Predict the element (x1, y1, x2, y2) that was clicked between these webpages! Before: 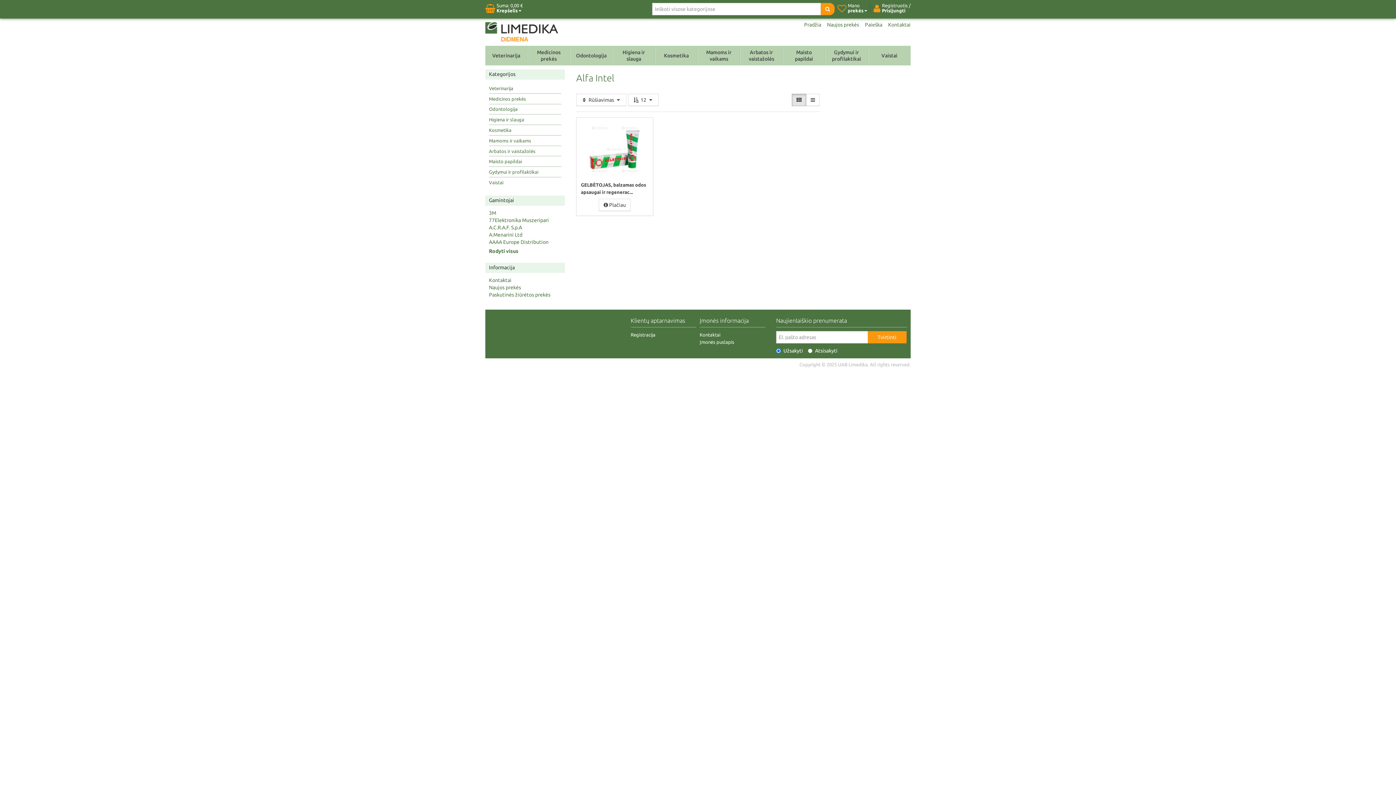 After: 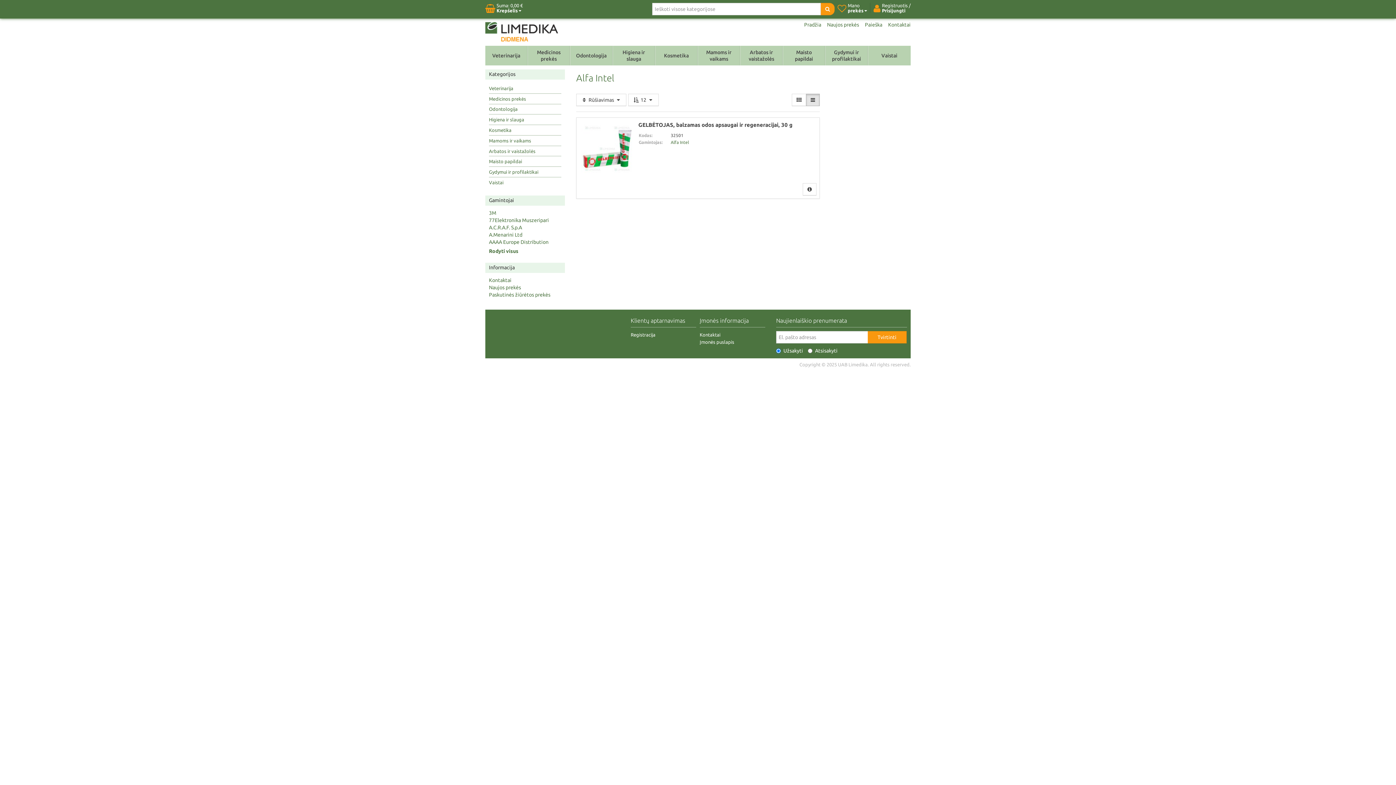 Action: bbox: (806, 93, 820, 106)